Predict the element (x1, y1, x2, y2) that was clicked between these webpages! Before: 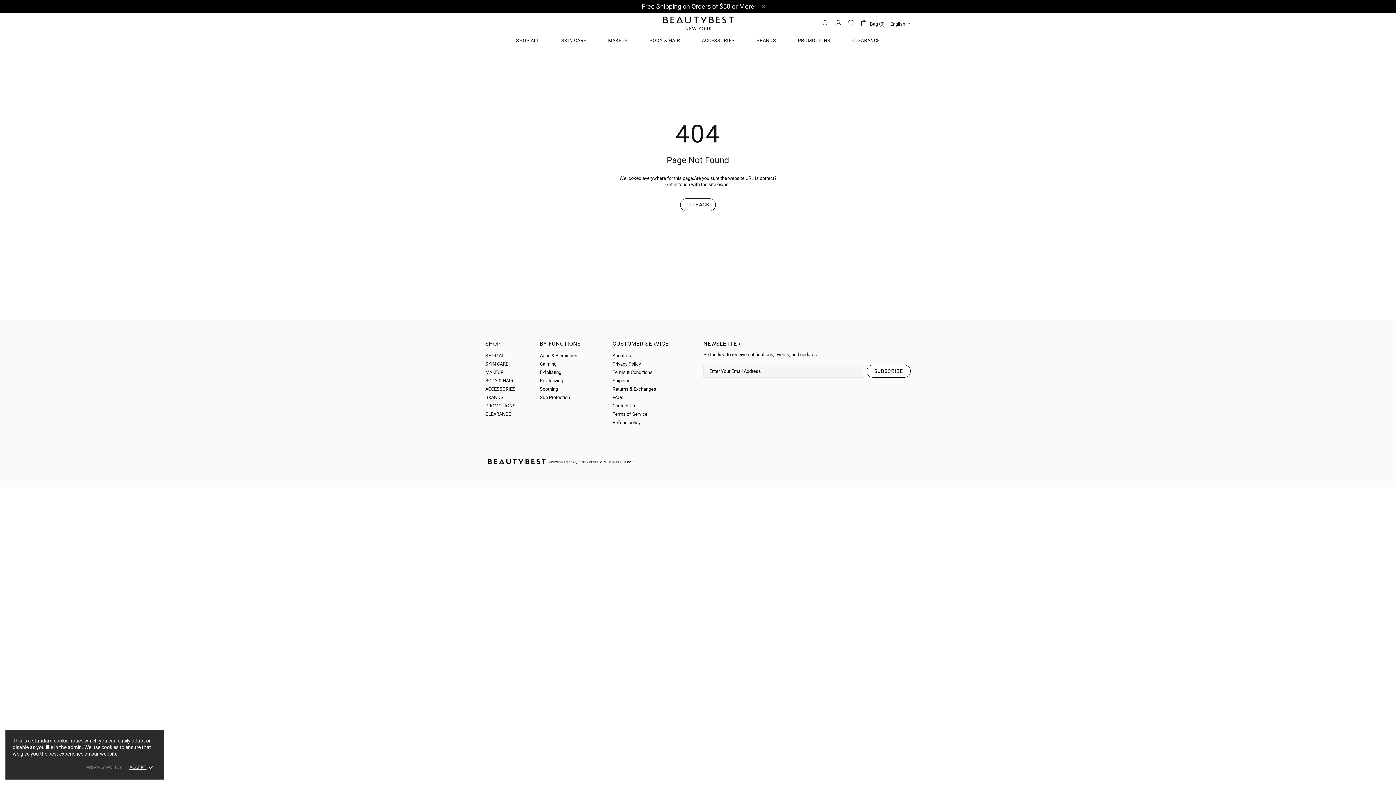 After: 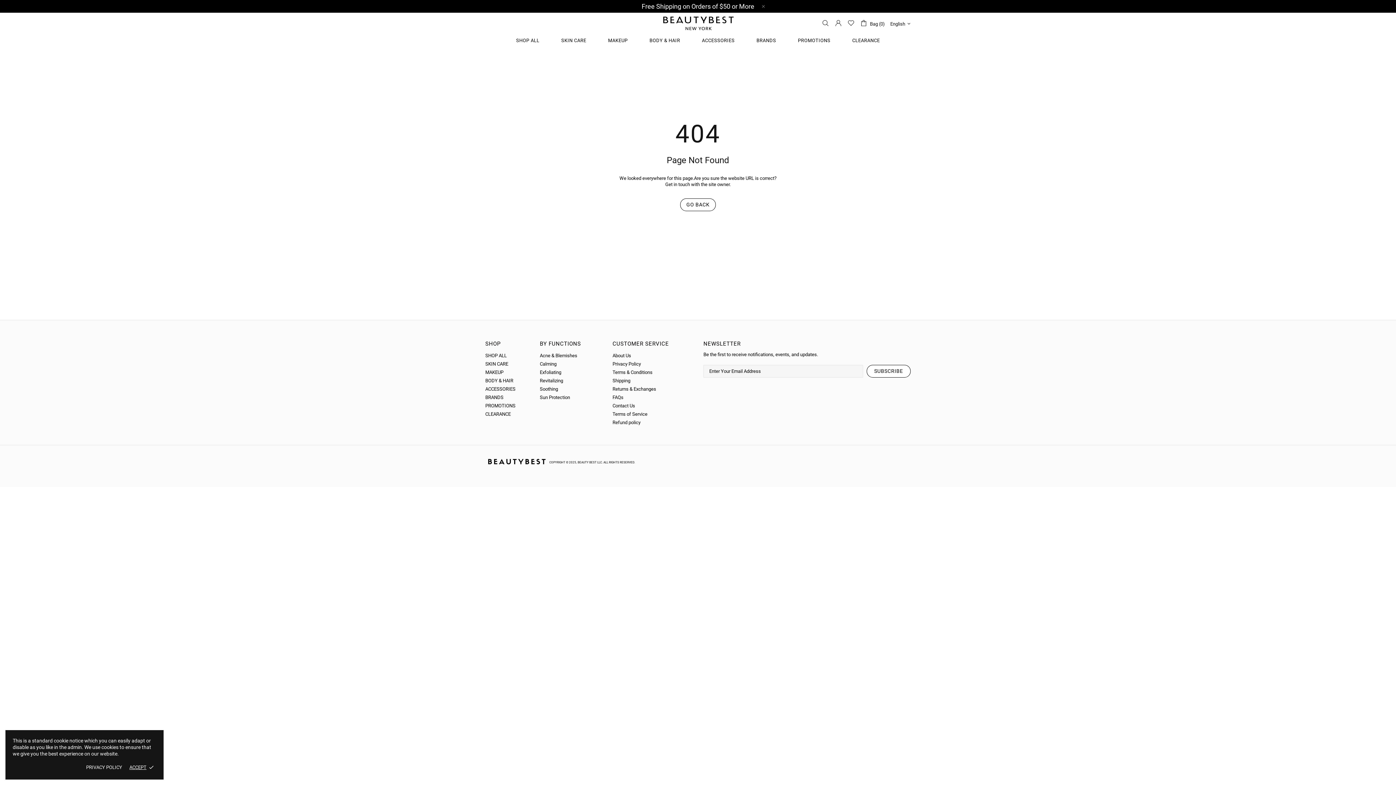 Action: bbox: (86, 764, 122, 770) label: PRIVACY POLICY